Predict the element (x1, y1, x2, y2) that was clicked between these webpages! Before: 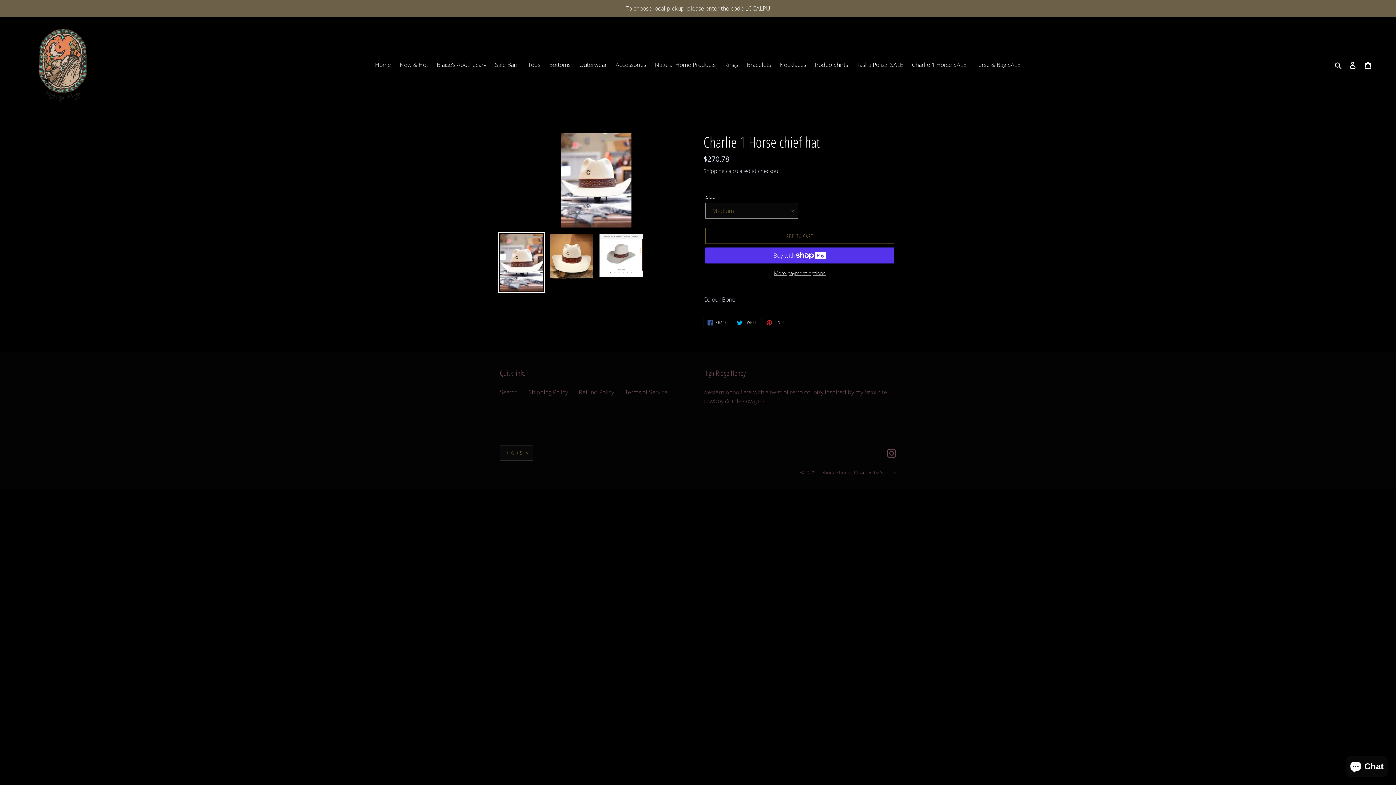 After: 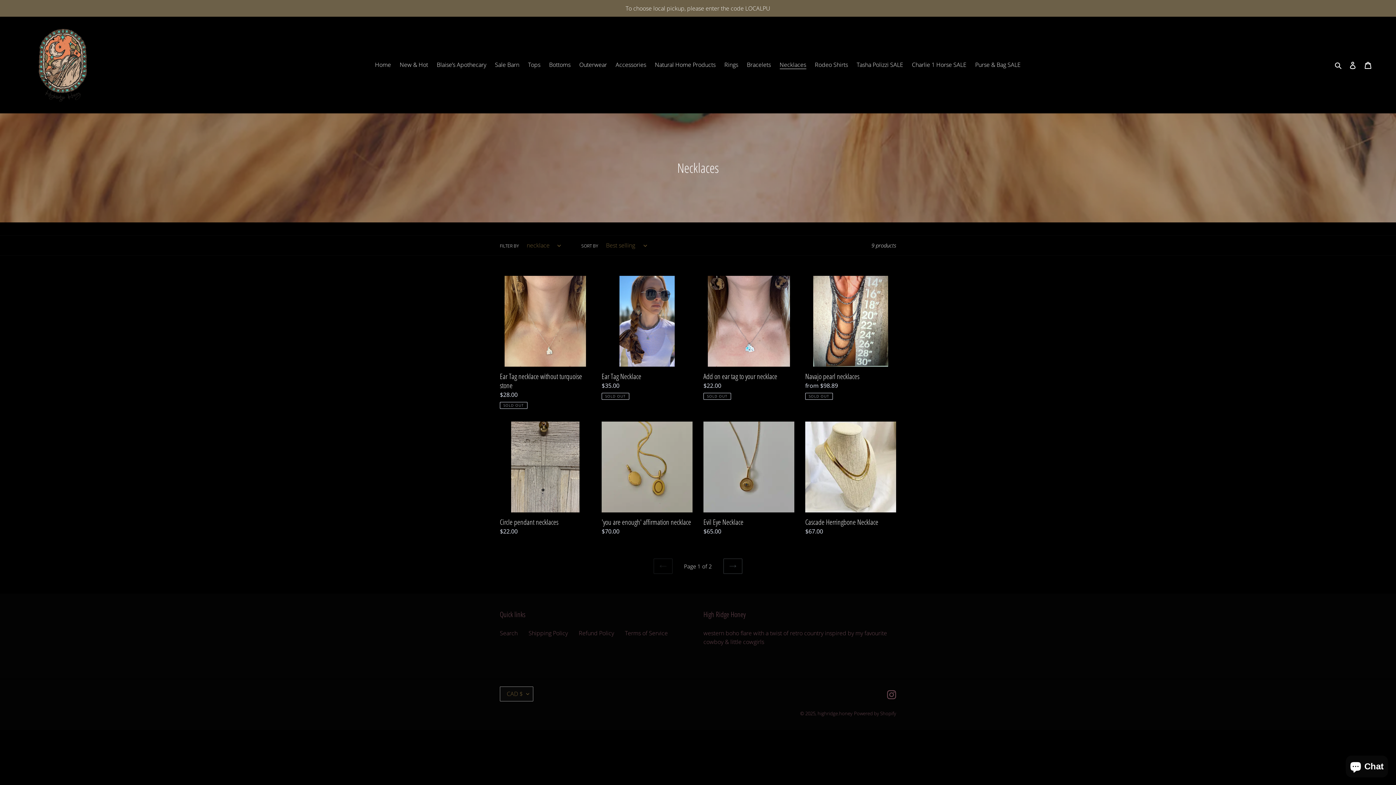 Action: bbox: (776, 59, 810, 70) label: Necklaces